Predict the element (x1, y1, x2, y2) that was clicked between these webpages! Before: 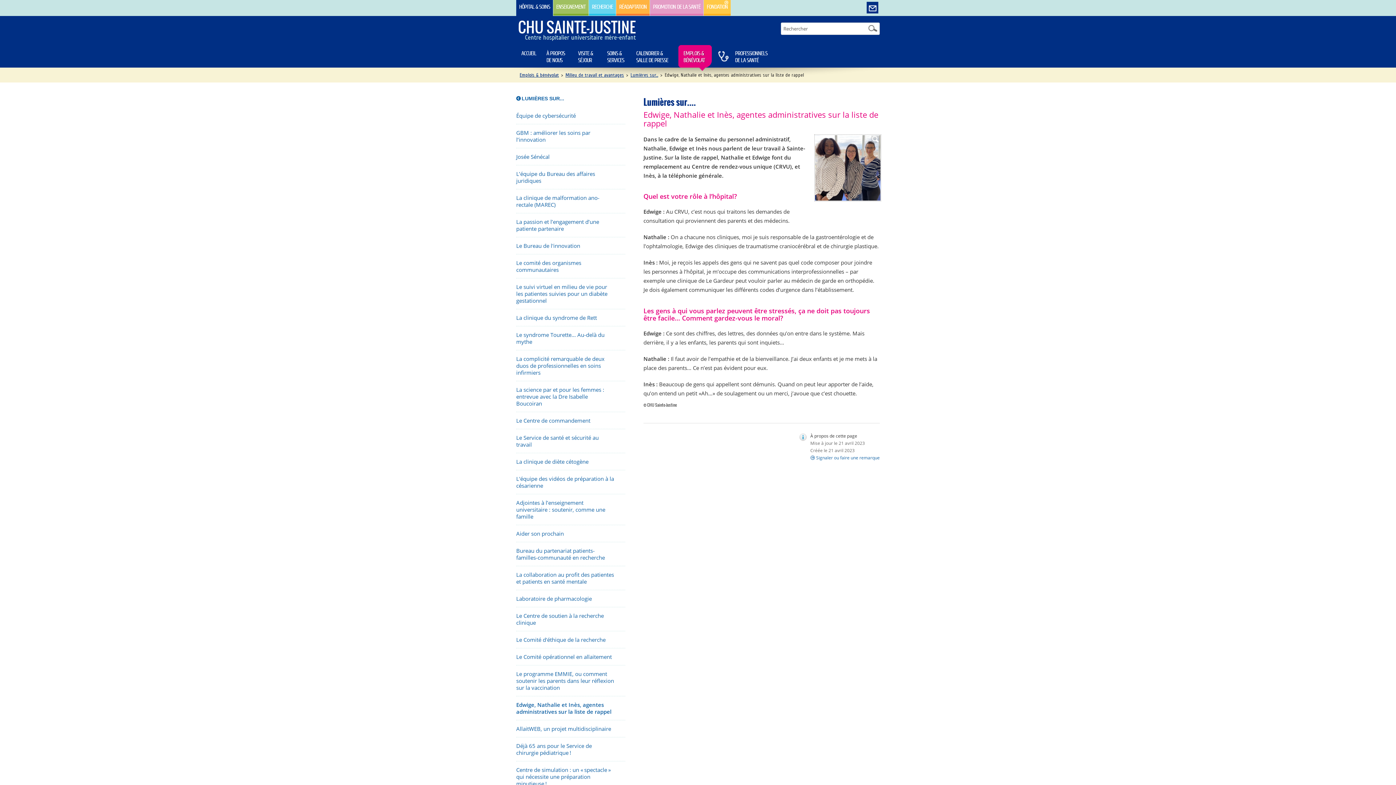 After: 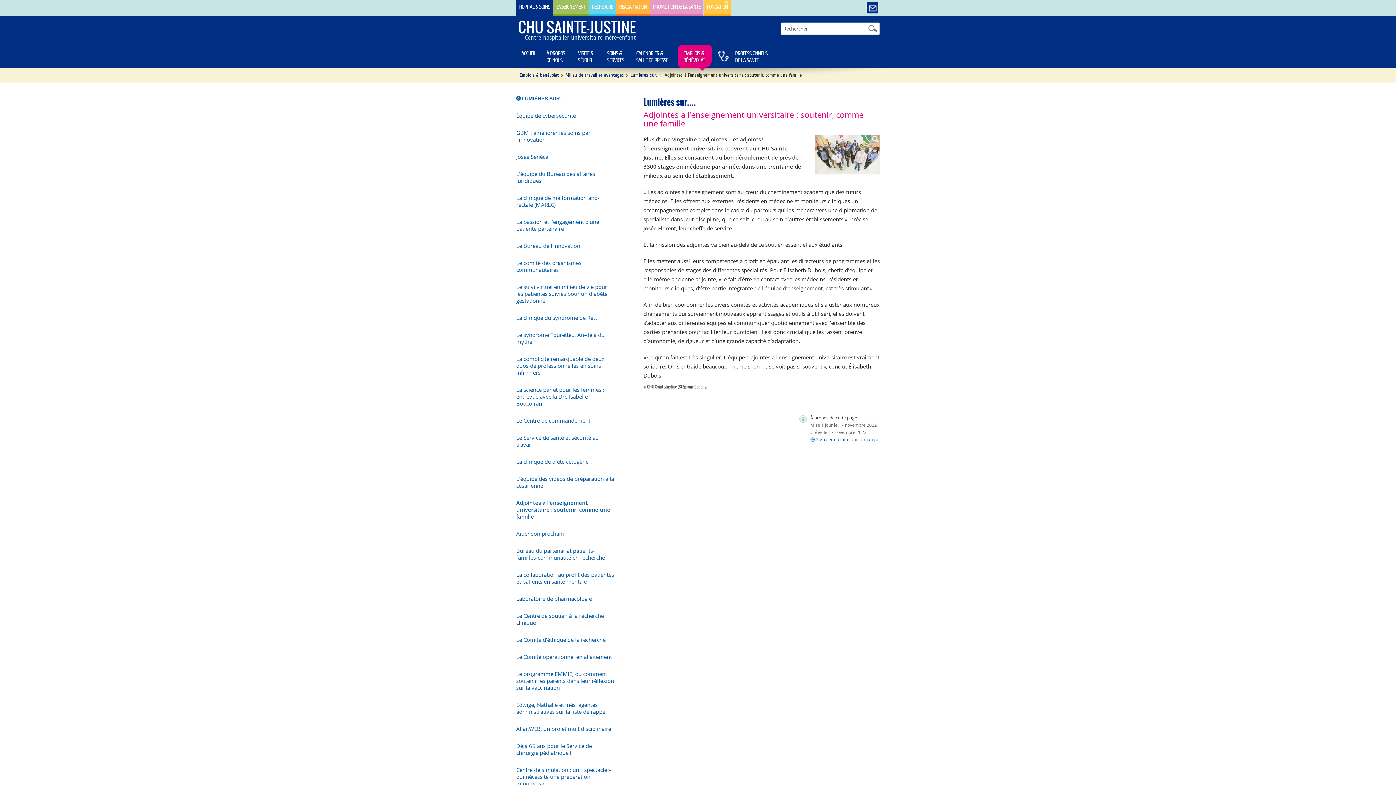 Action: label: Adjointes à l’enseignement universitaire : soutenir, comme une famille bbox: (516, 499, 614, 520)